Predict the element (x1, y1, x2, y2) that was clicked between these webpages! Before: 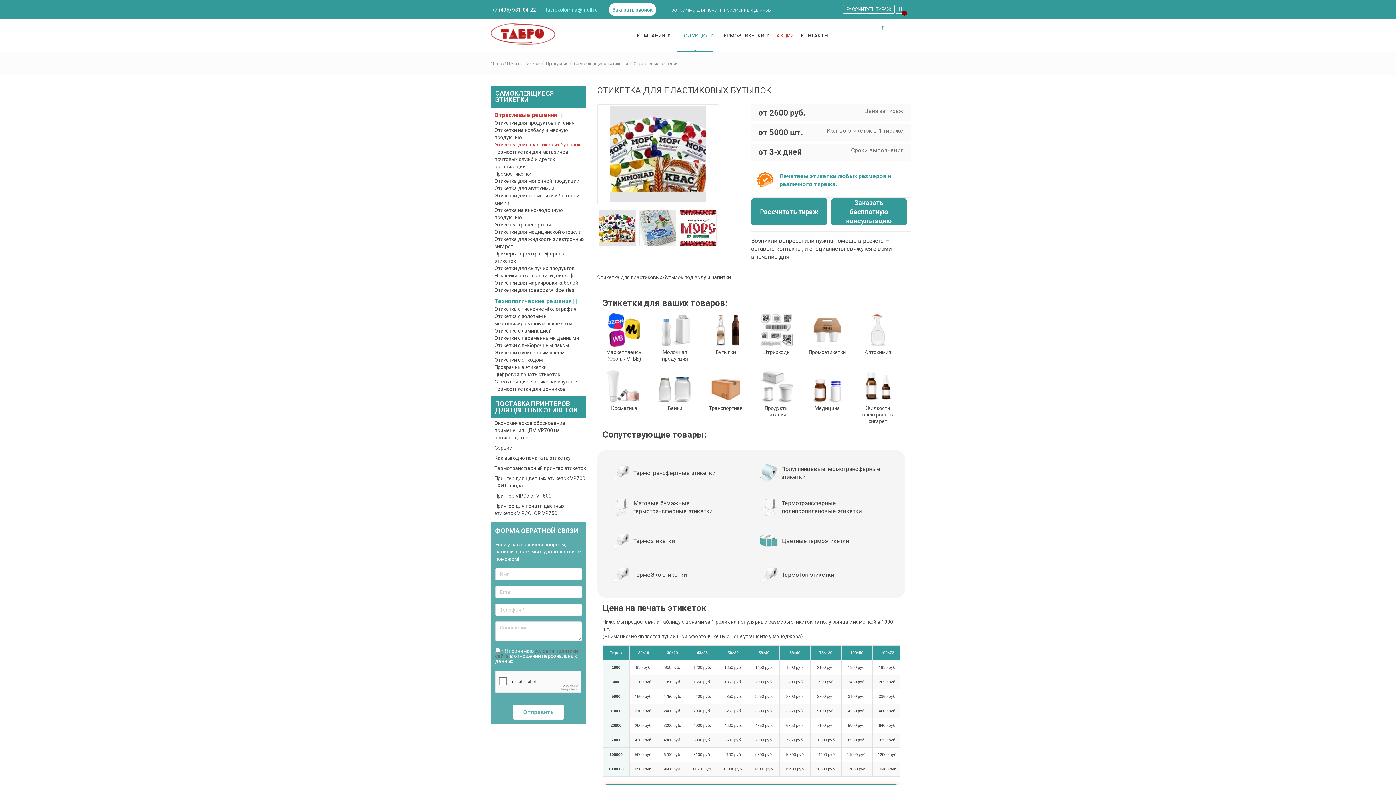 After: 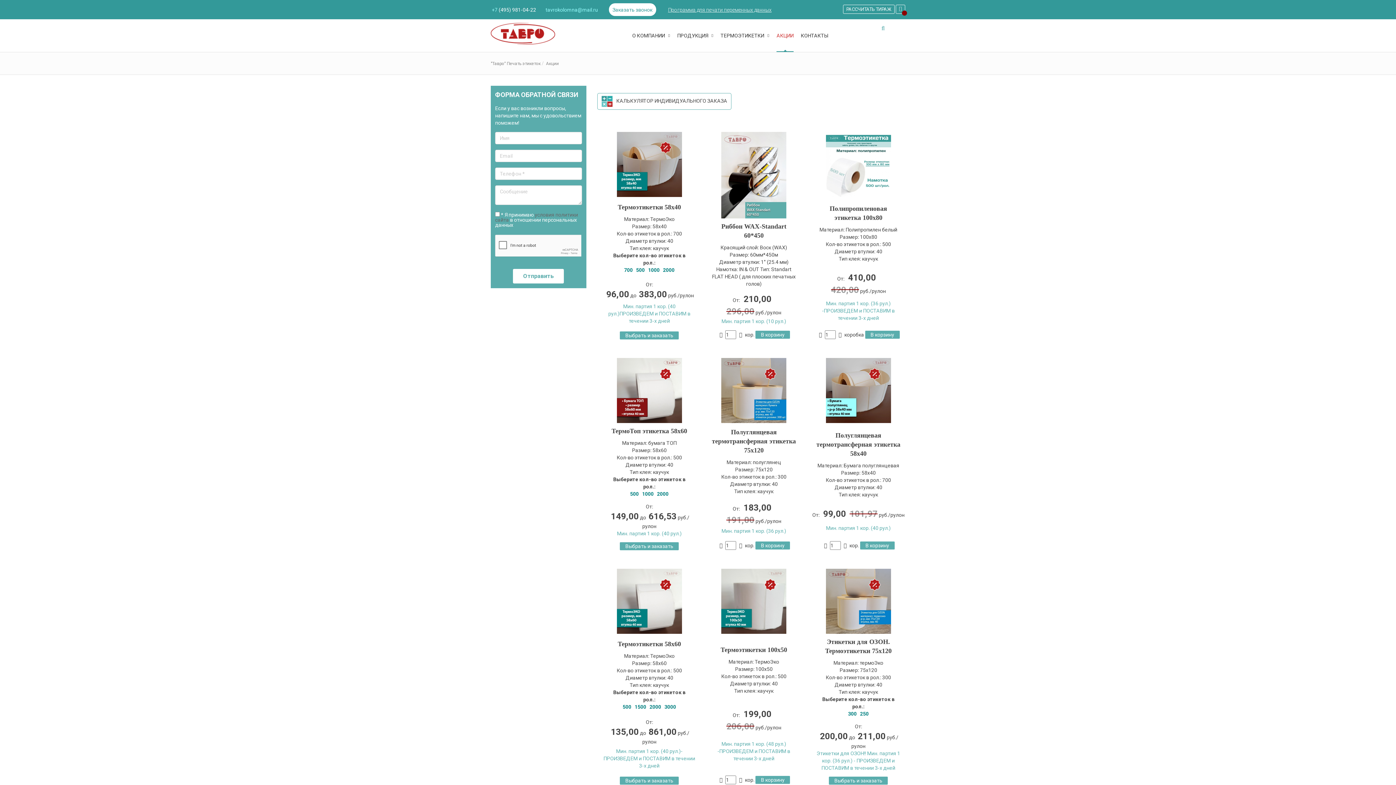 Action: bbox: (776, 32, 793, 38) label: АКЦИИ